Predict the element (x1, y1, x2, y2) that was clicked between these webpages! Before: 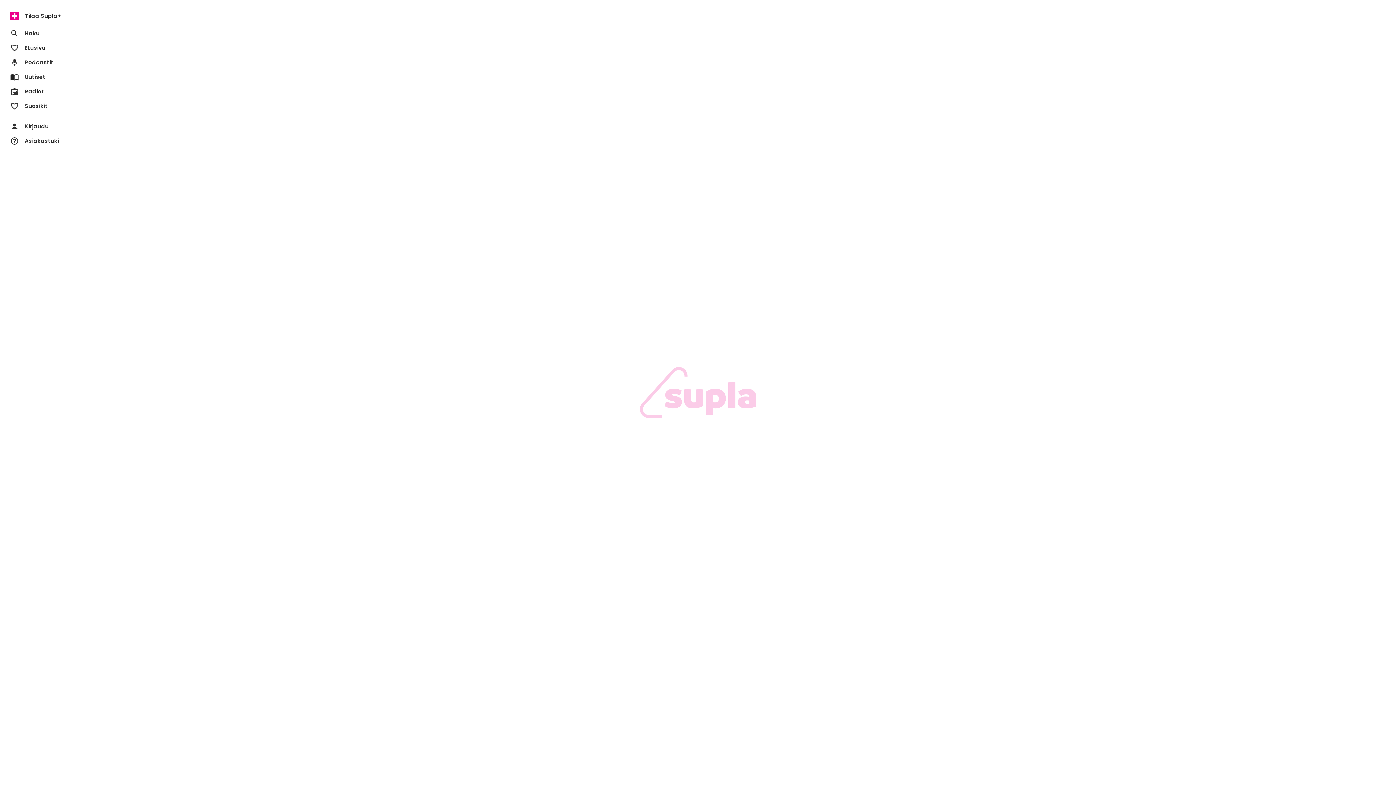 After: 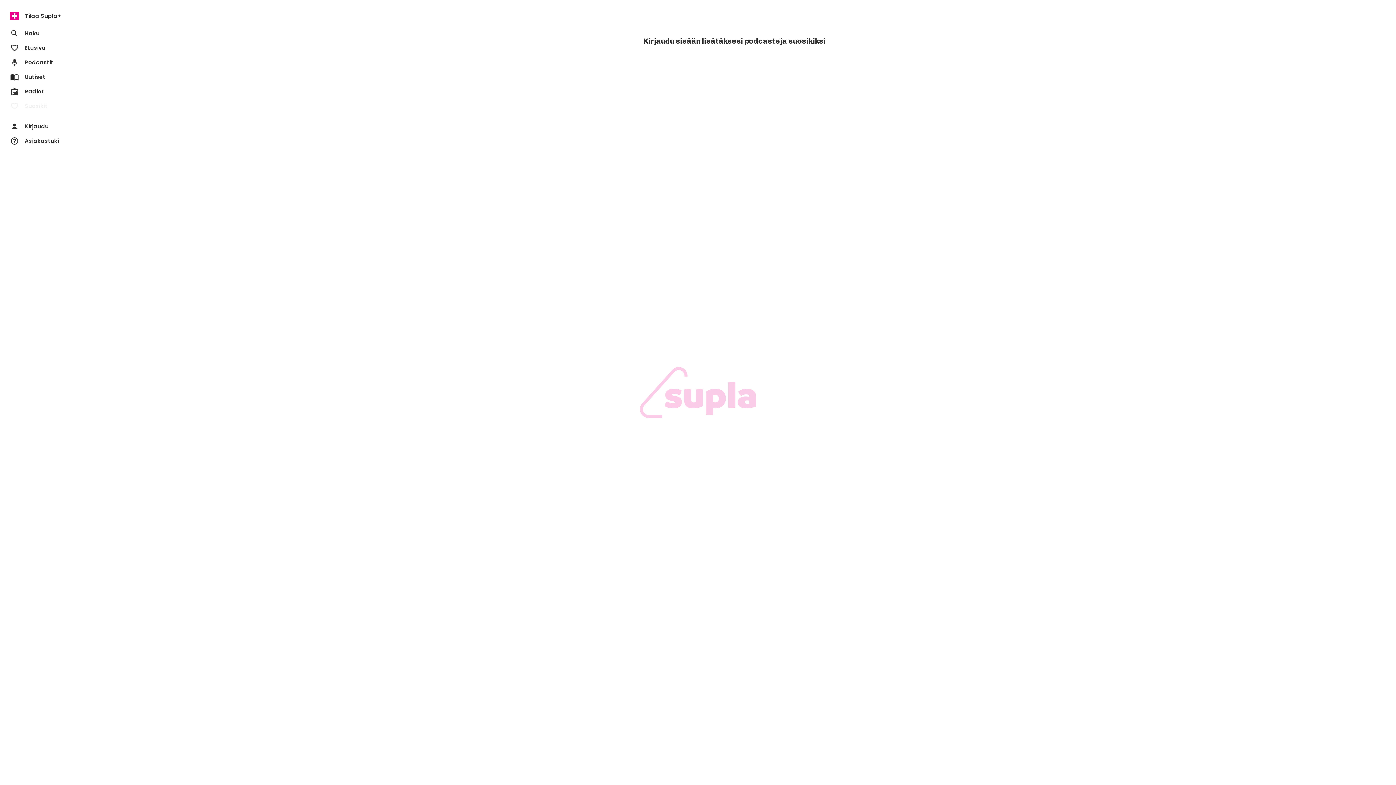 Action: bbox: (4, 98, 68, 113) label: favorite_border
Suosikit